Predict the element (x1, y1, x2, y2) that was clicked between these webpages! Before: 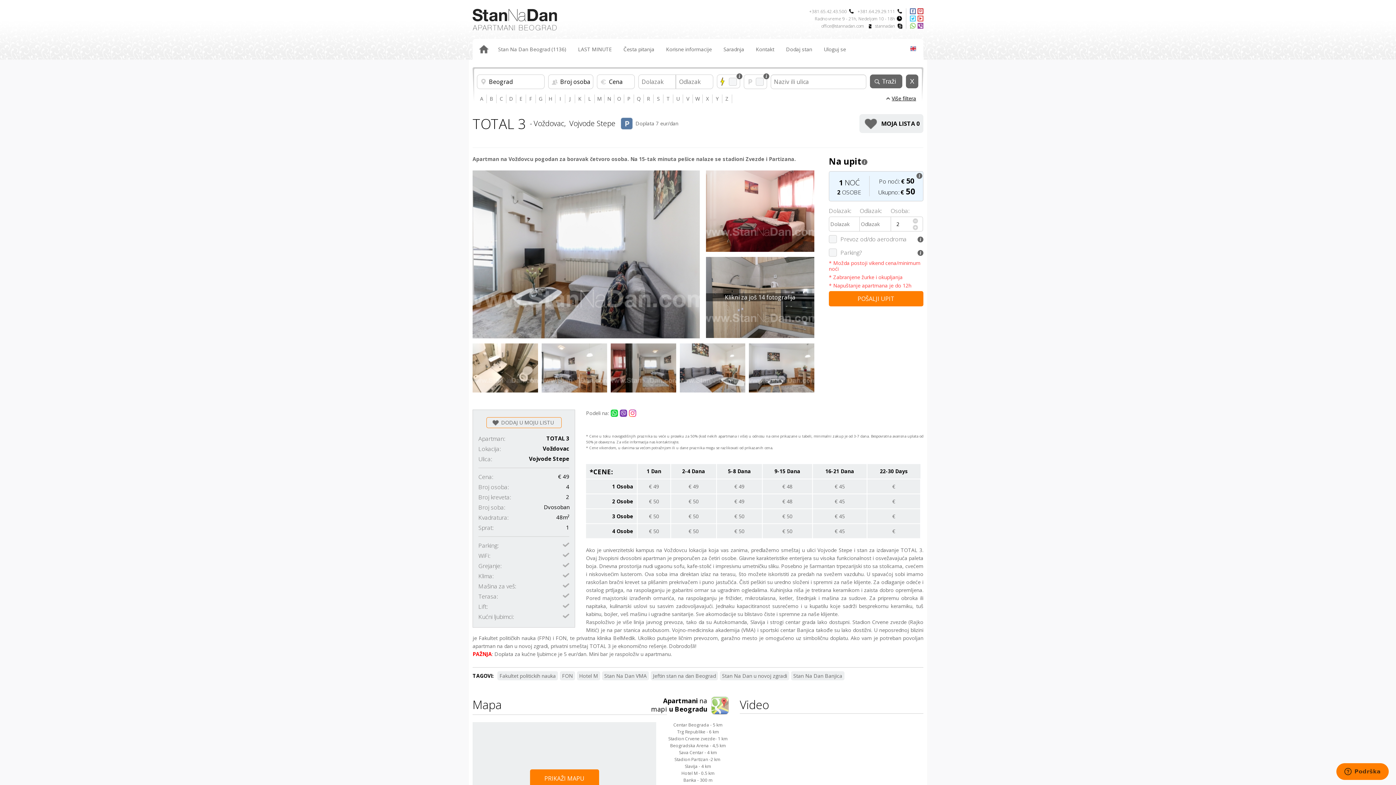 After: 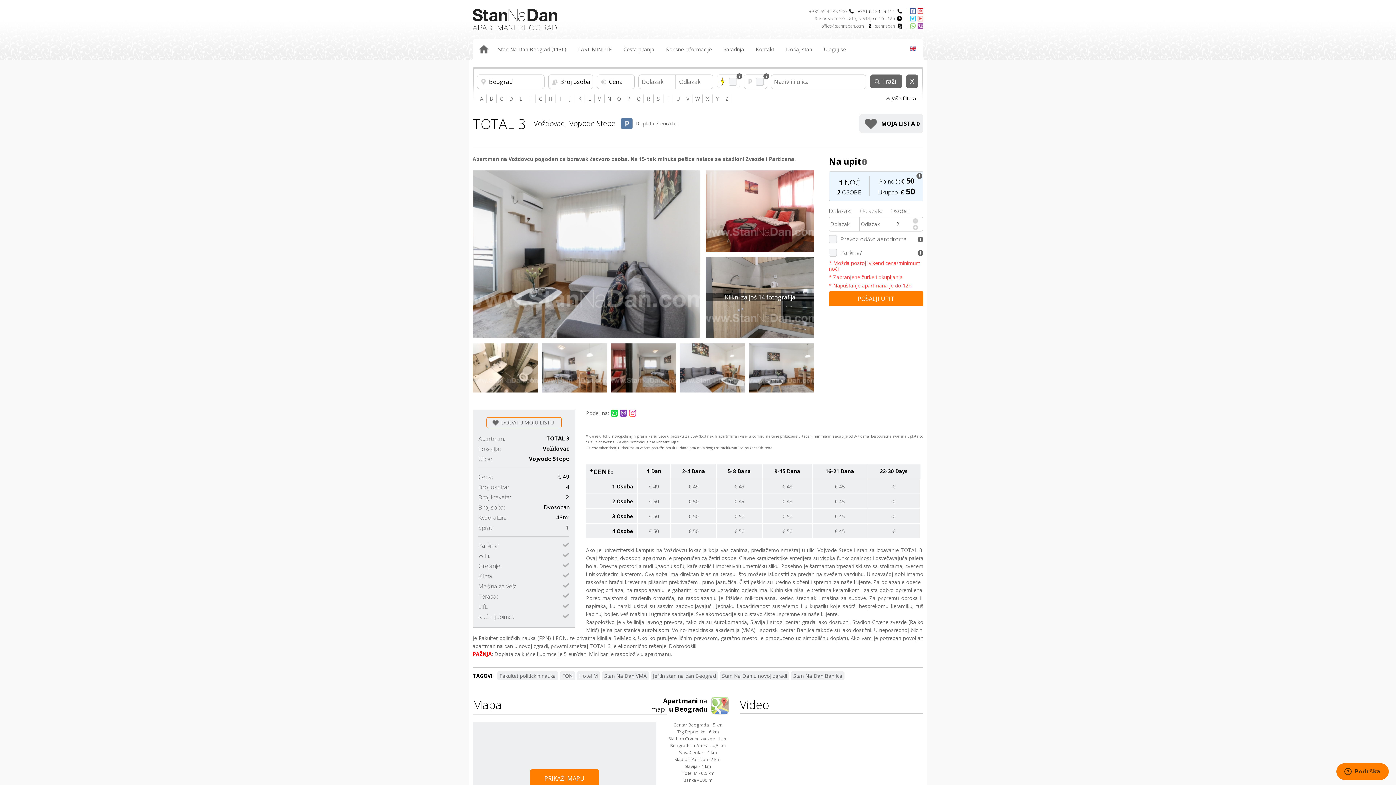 Action: bbox: (857, 8, 895, 14) label: +381.64.29.29.111